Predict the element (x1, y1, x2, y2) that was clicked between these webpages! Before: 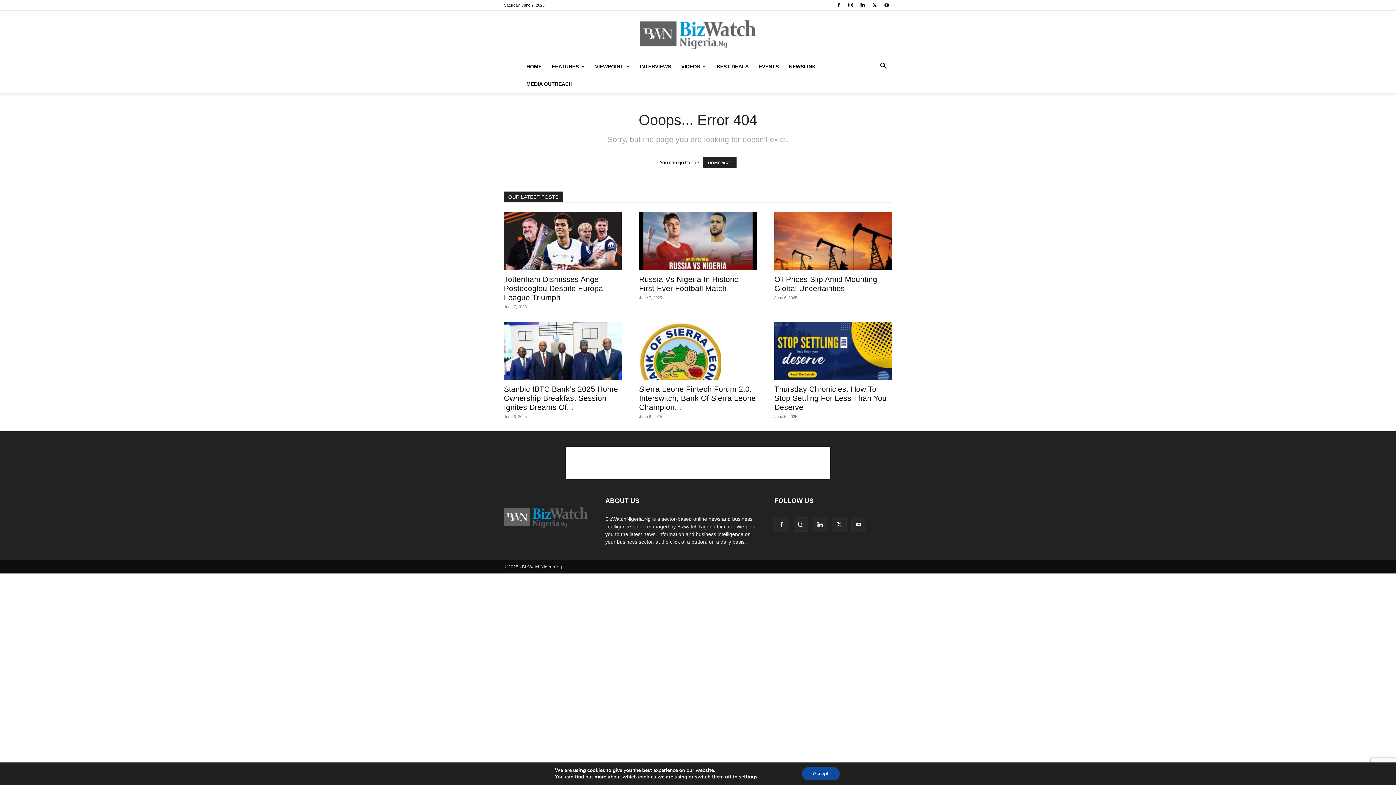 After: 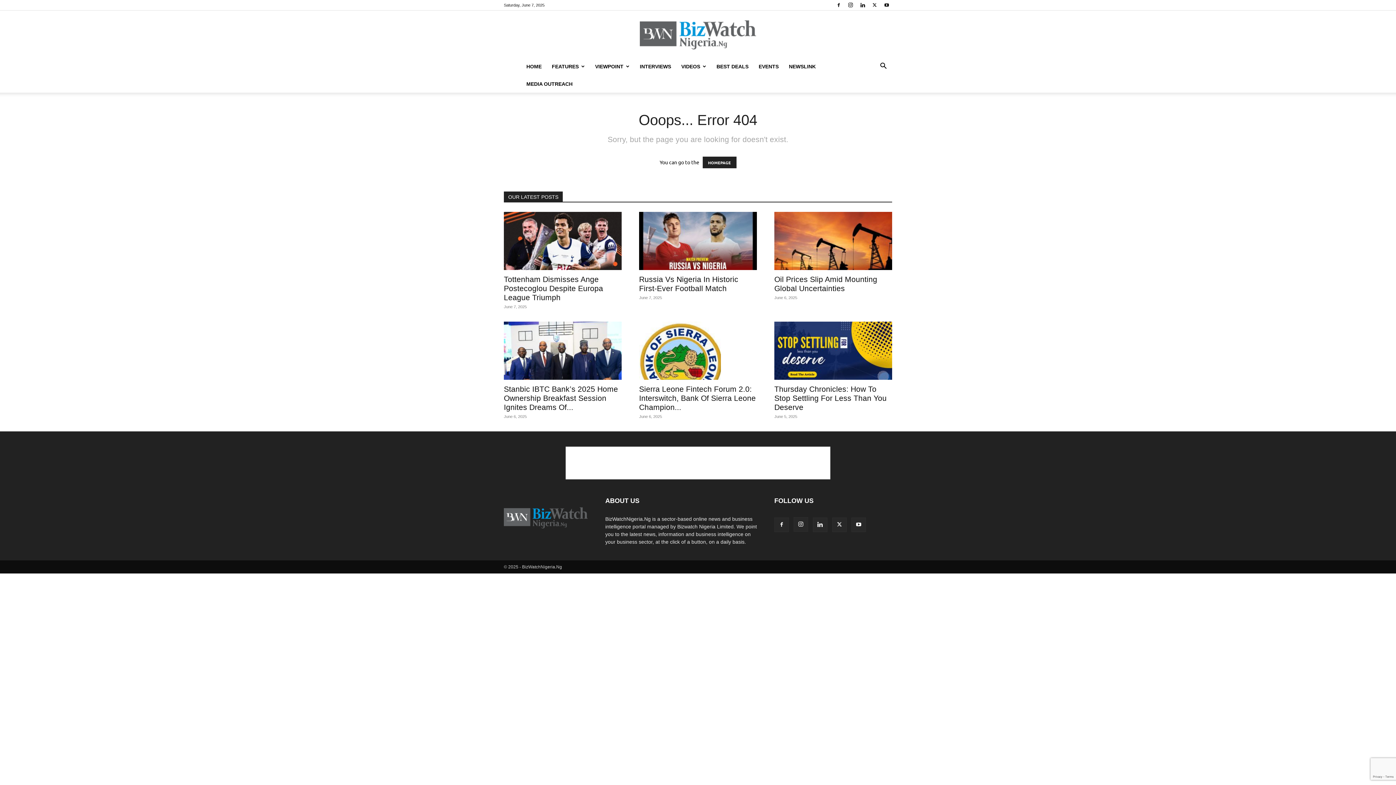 Action: bbox: (802, 767, 839, 780) label: Accept